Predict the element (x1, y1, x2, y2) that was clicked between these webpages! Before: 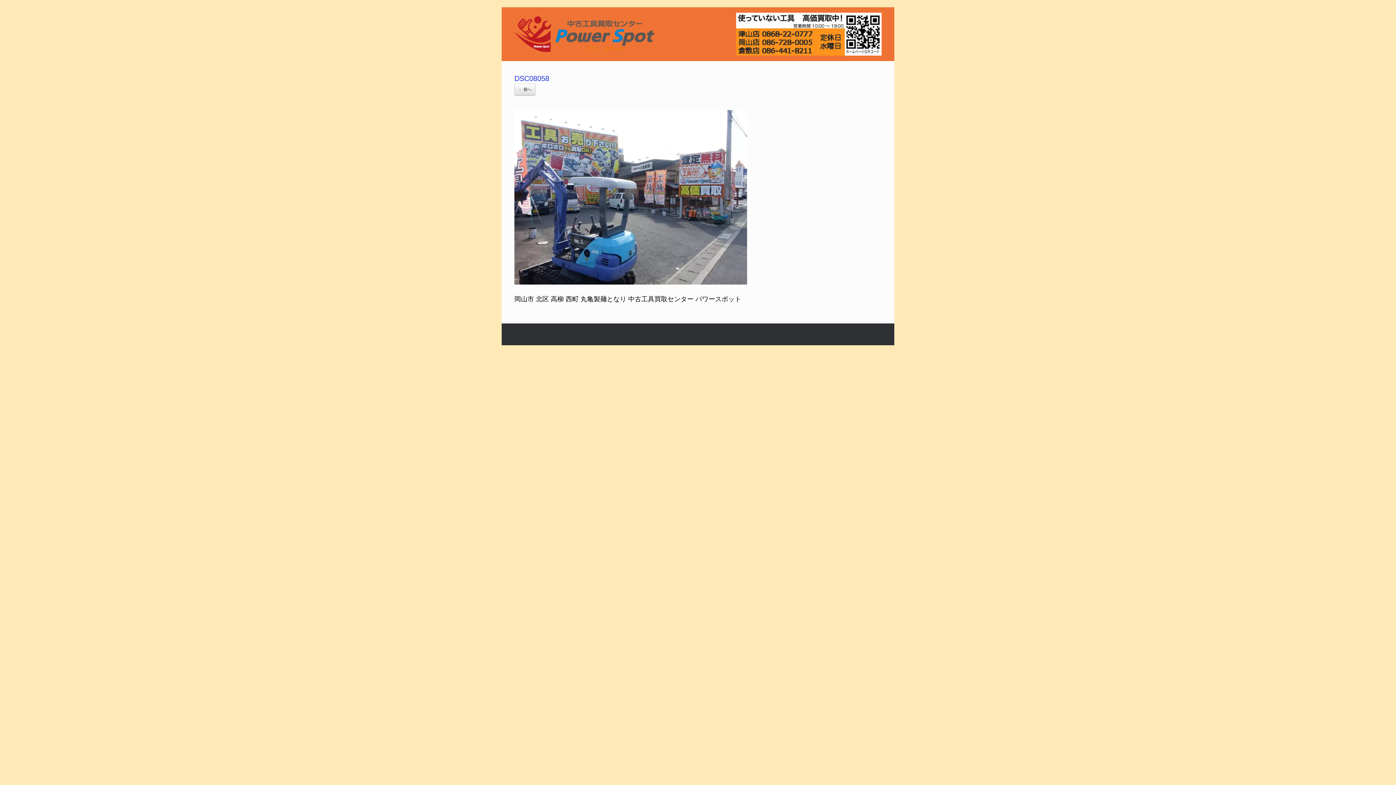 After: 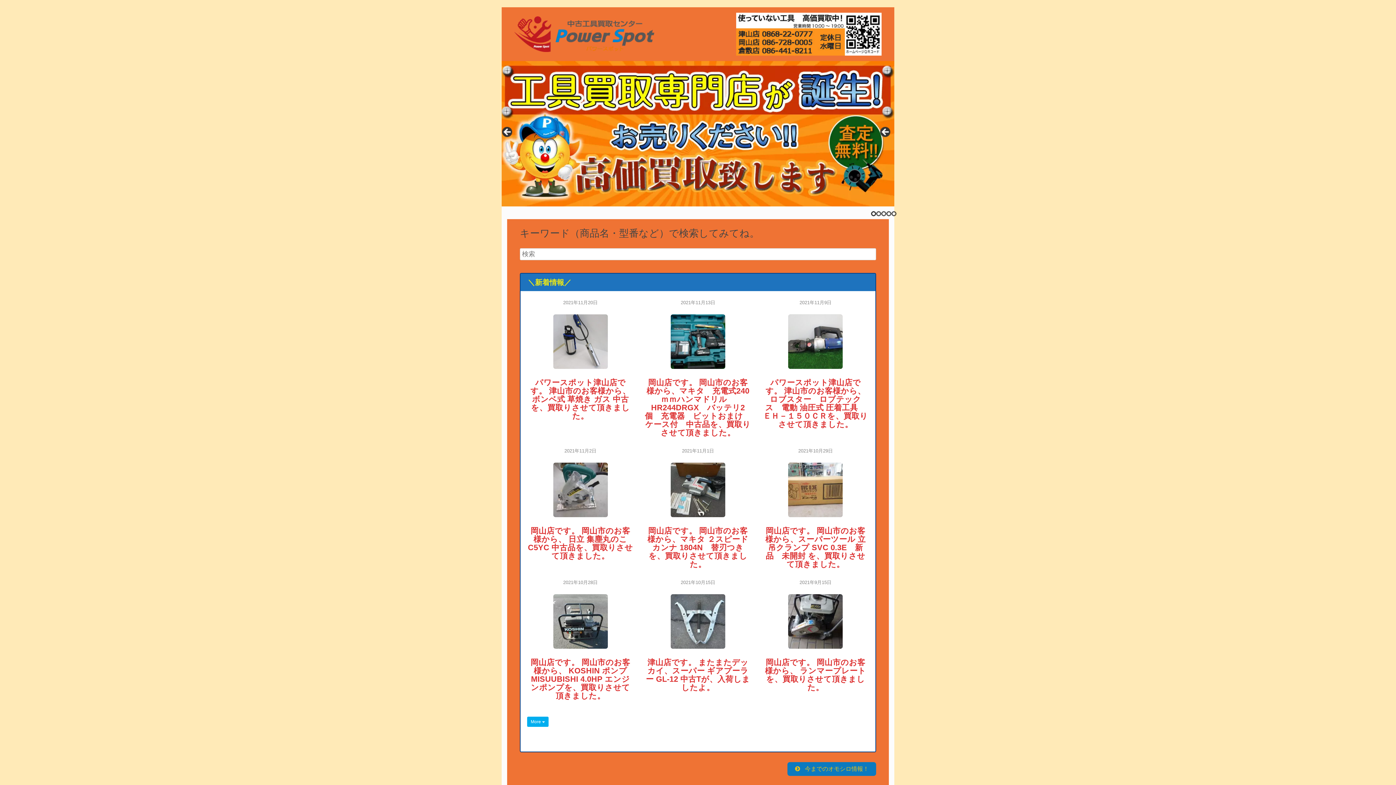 Action: bbox: (514, 10, 654, 57)